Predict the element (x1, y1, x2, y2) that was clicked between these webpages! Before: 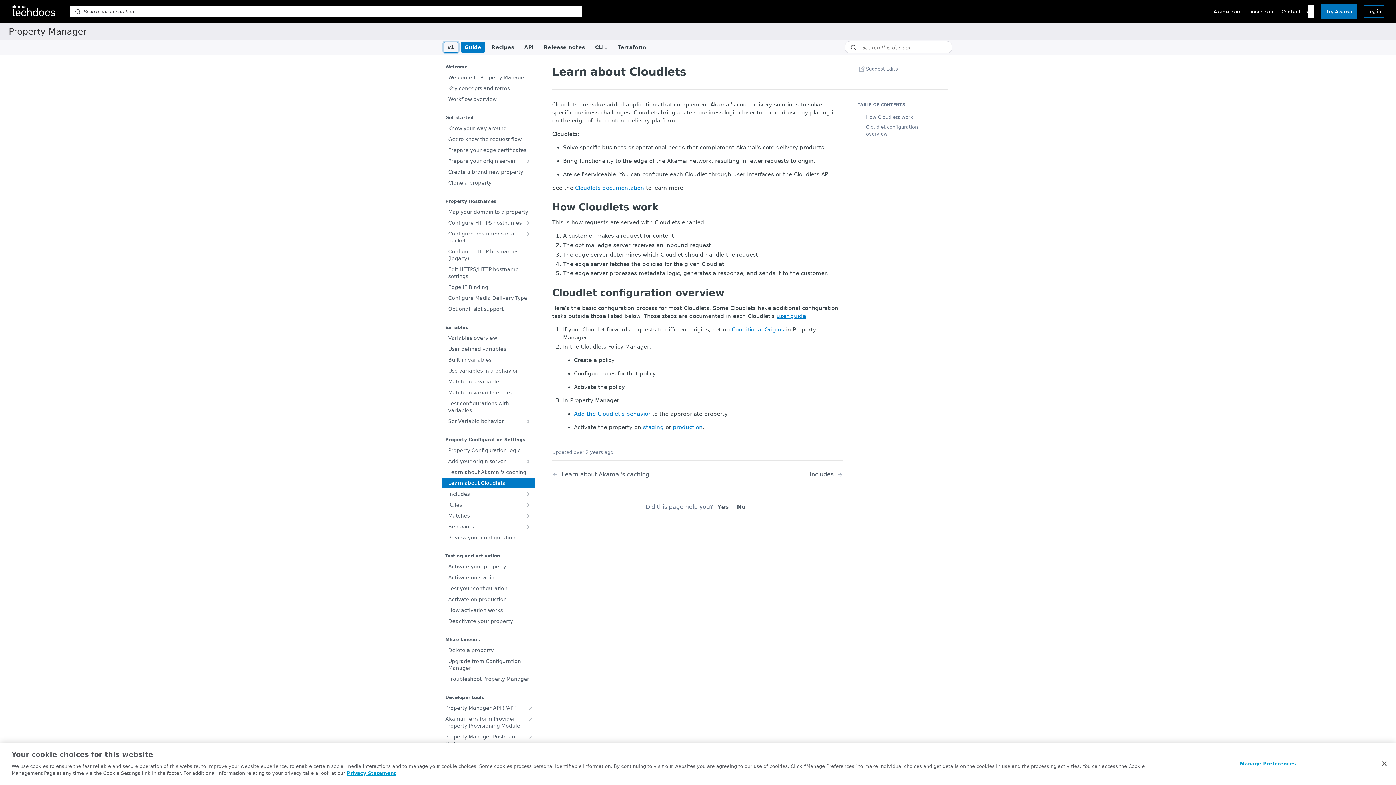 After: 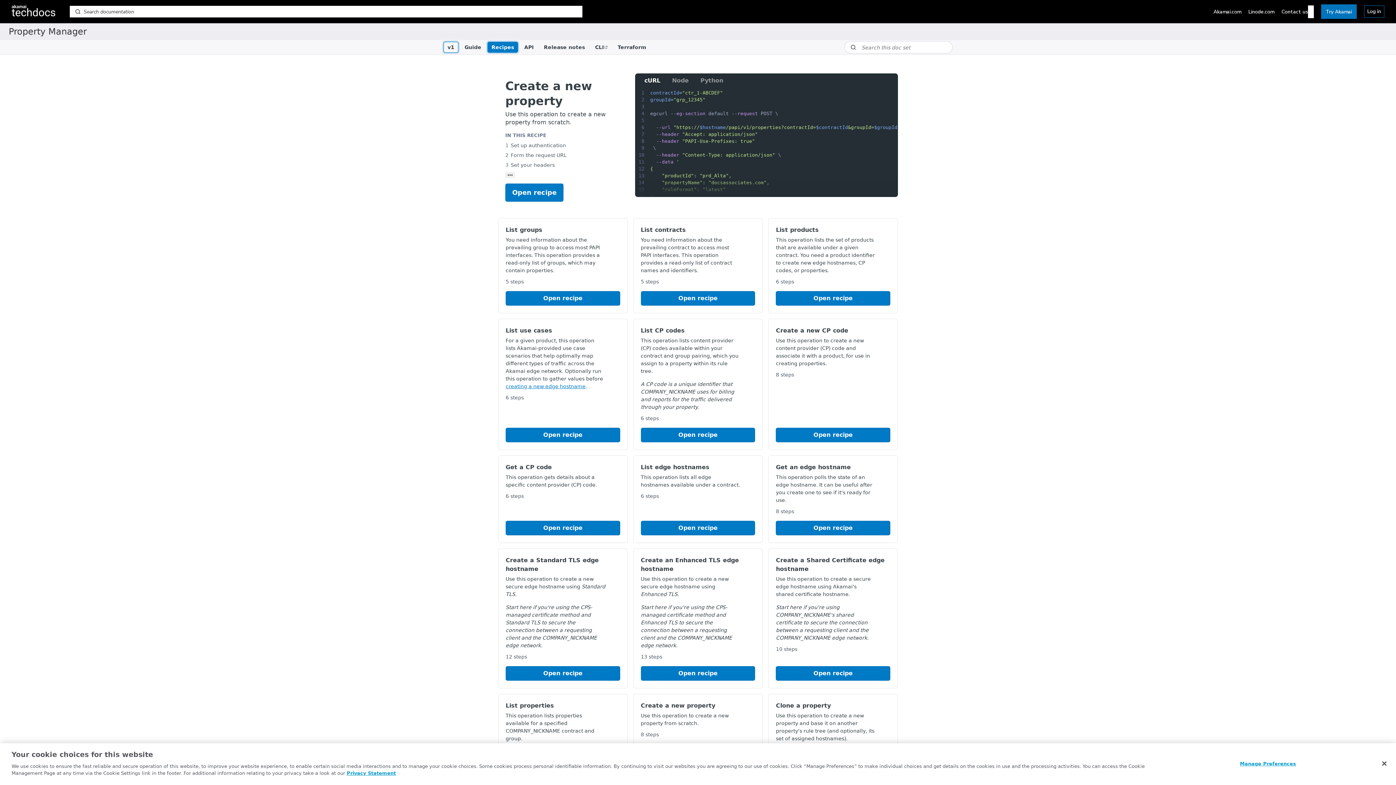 Action: bbox: (487, 41, 518, 52) label: Recipes